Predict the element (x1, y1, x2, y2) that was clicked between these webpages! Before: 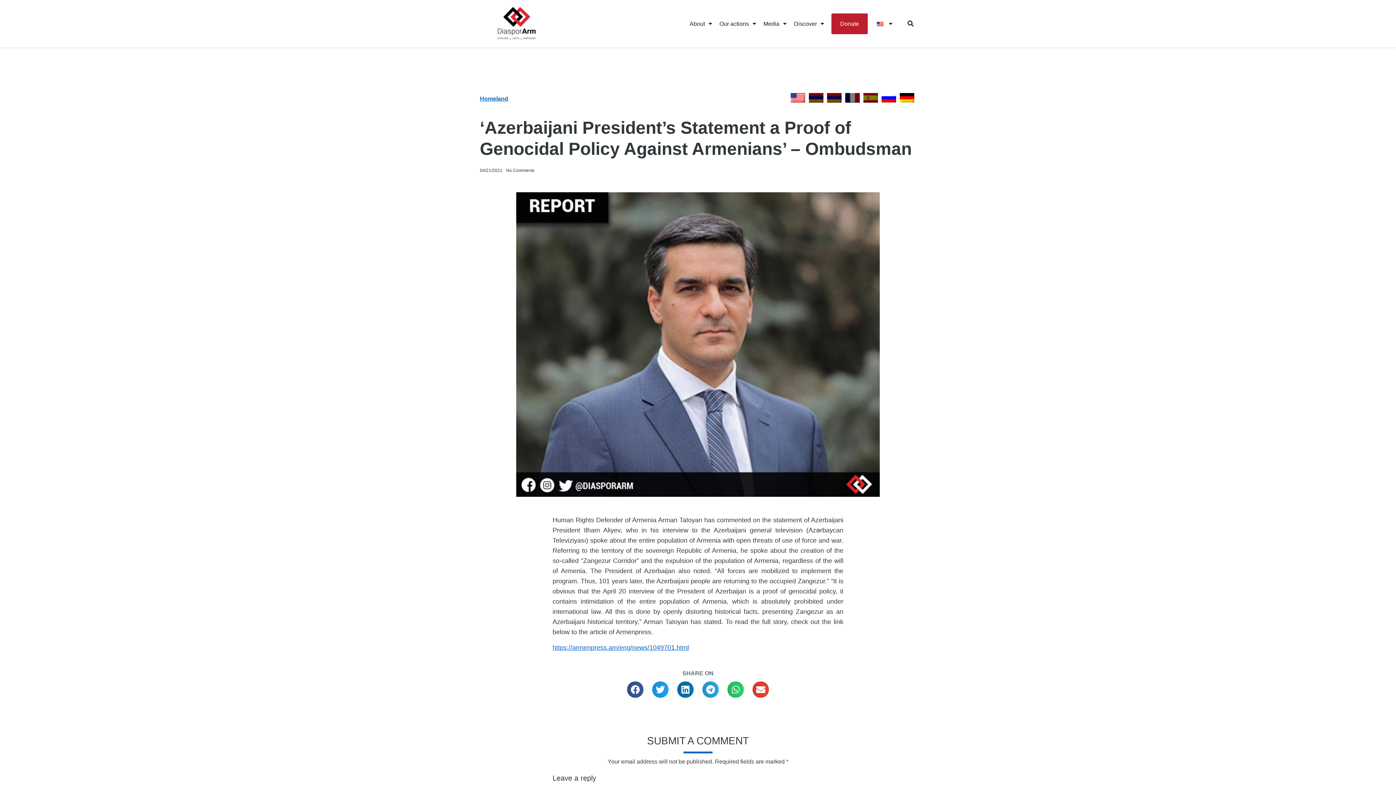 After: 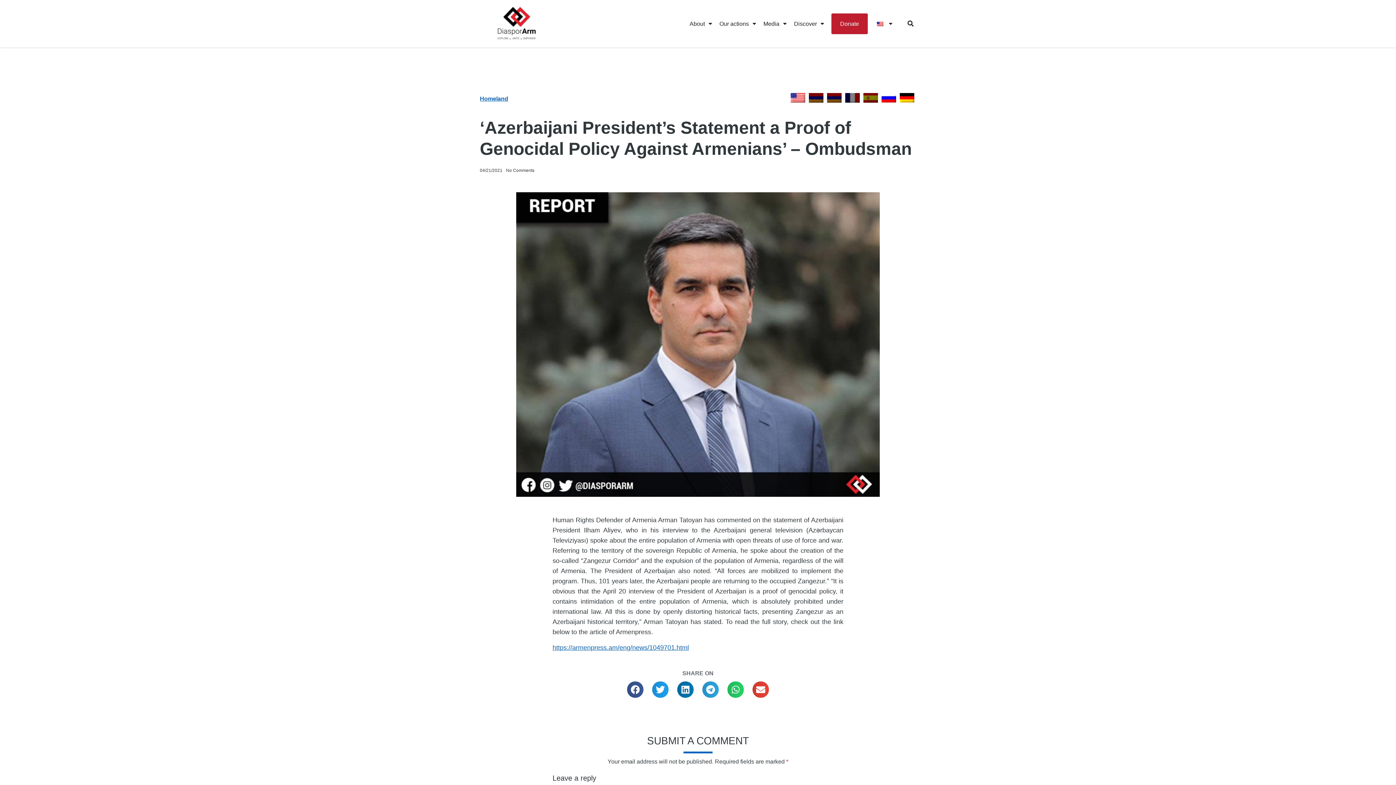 Action: bbox: (789, 87, 807, 110)